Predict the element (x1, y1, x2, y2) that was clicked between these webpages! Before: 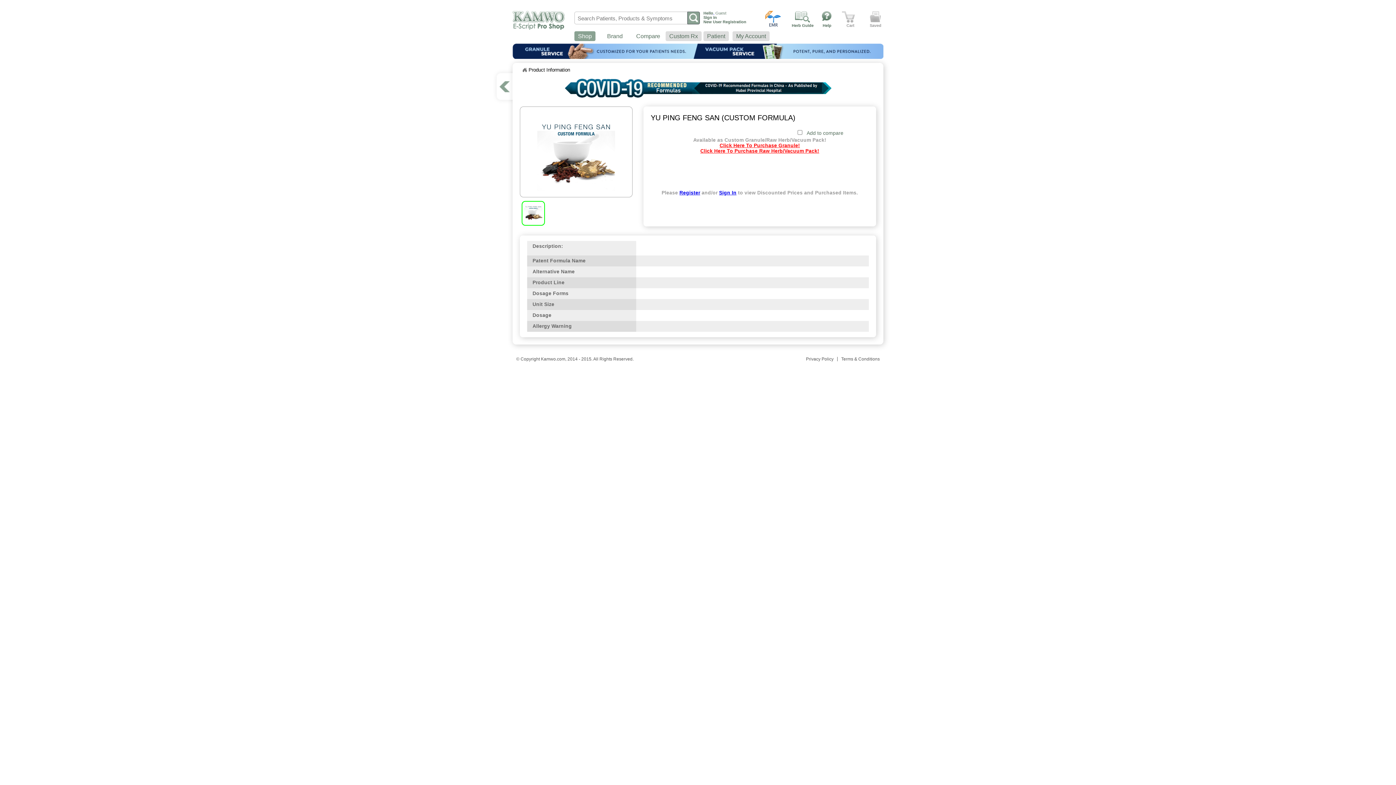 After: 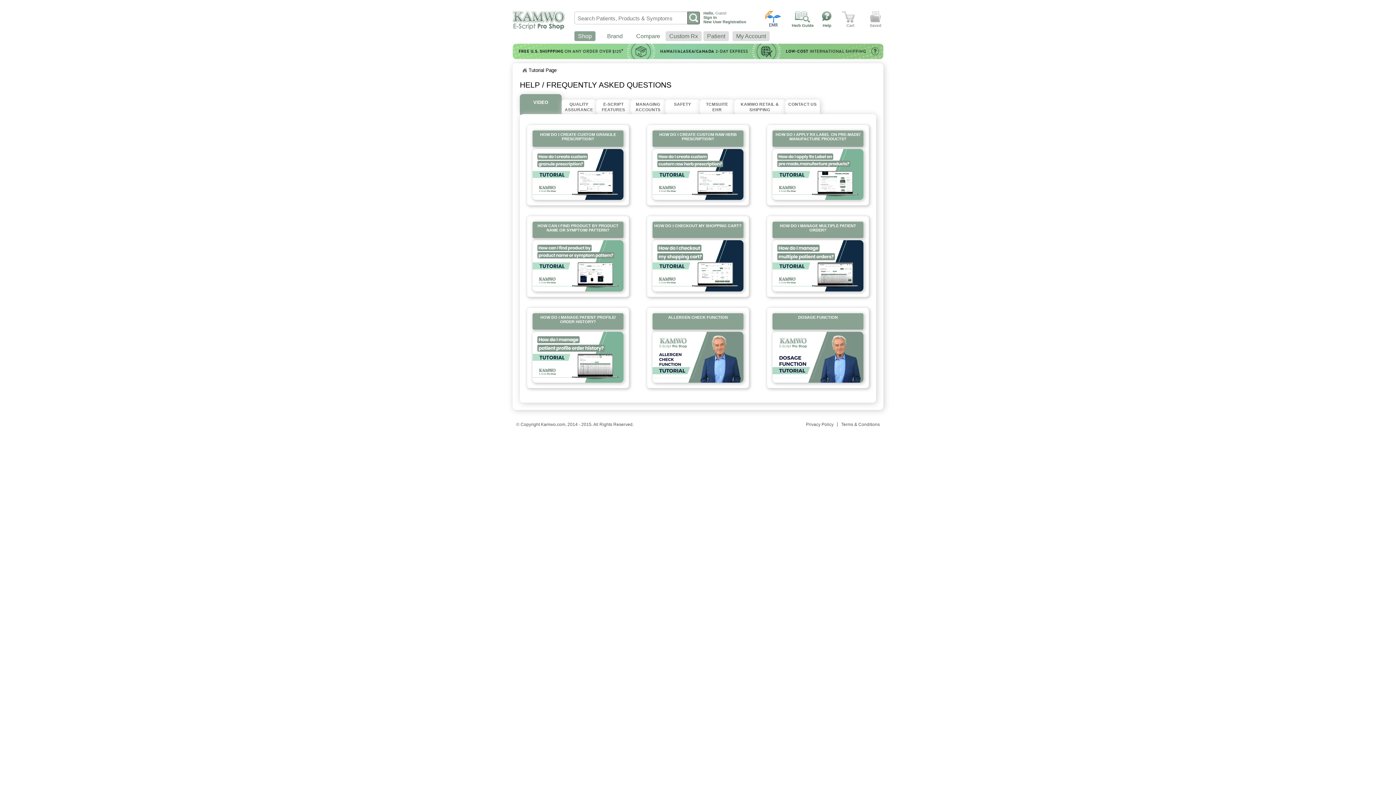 Action: label: Help bbox: (822, 23, 831, 27)